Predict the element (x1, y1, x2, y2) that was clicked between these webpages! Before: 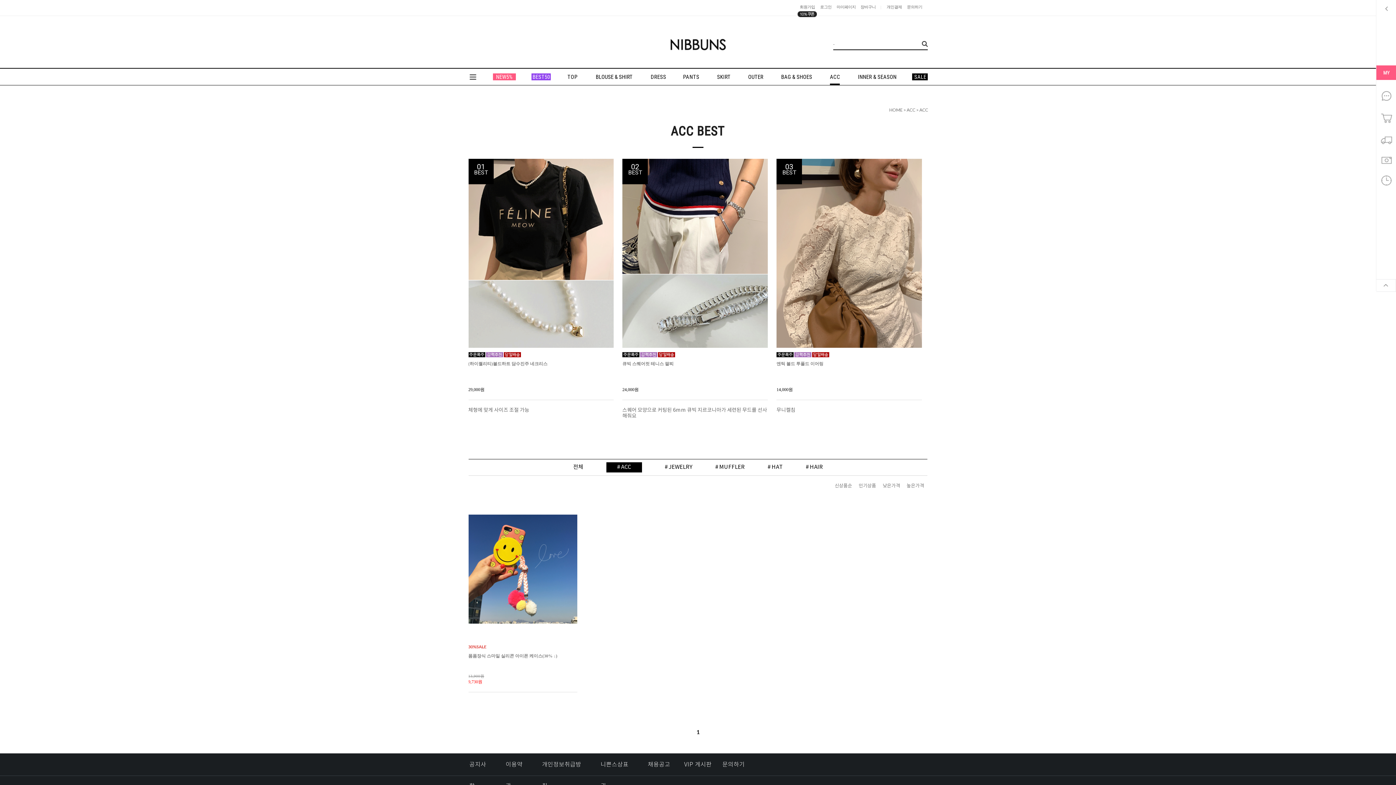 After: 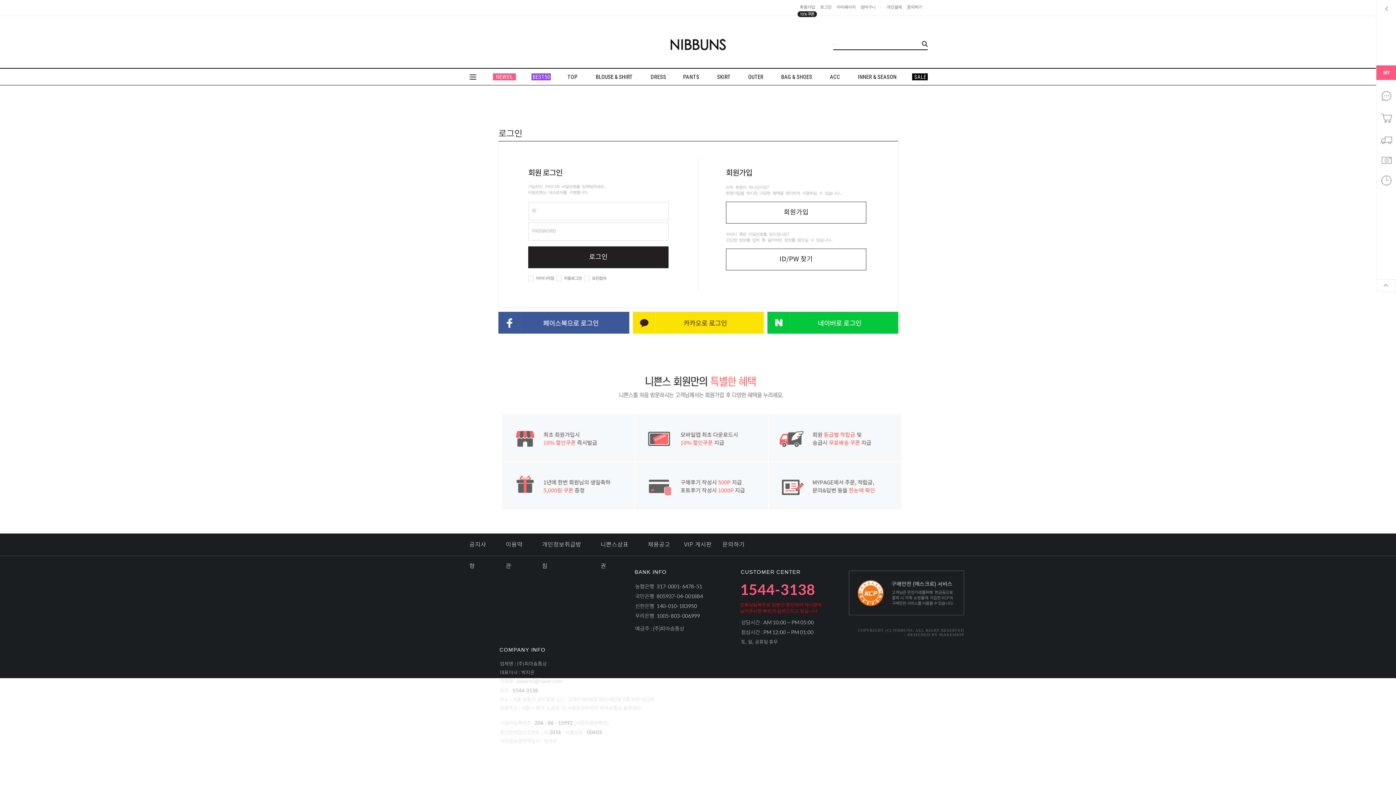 Action: label: 로그인 bbox: (820, 4, 831, 9)